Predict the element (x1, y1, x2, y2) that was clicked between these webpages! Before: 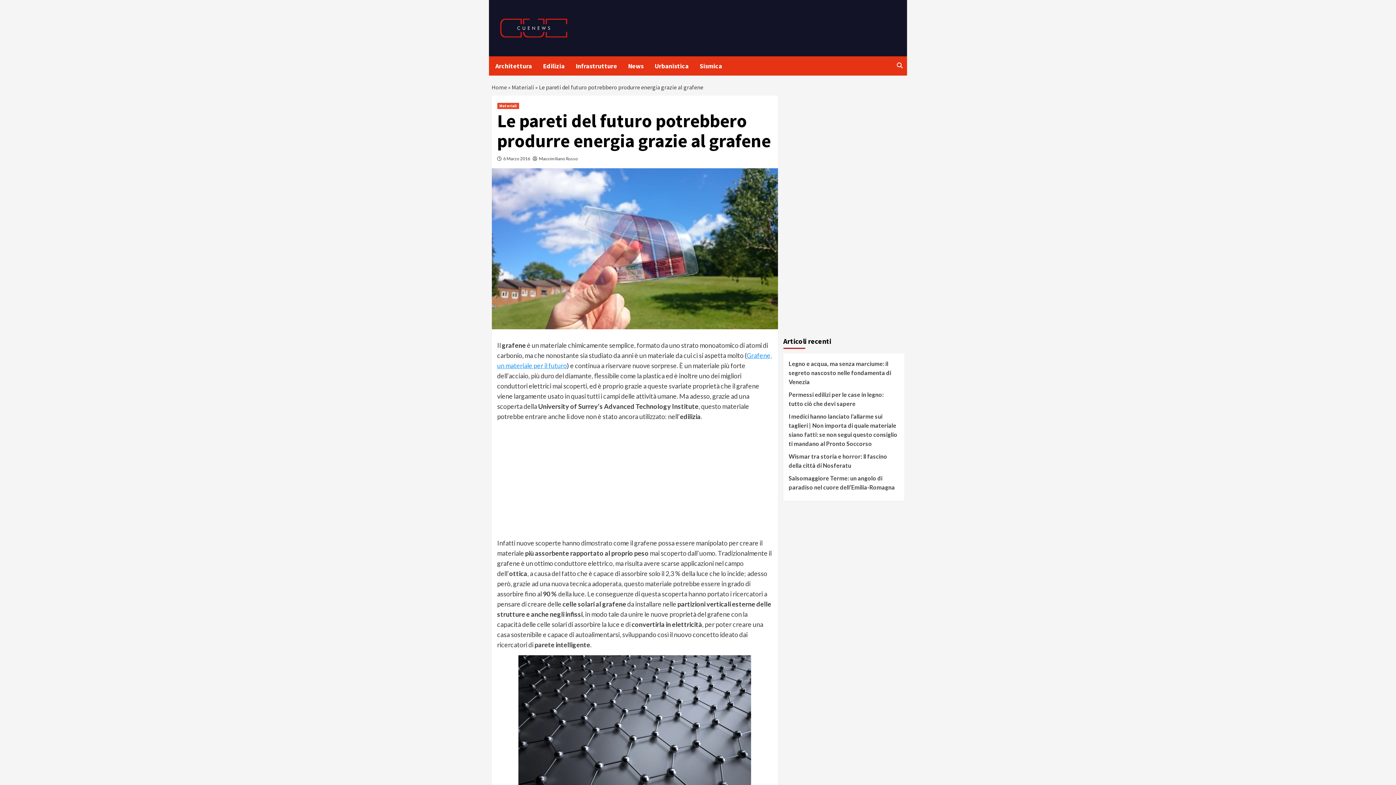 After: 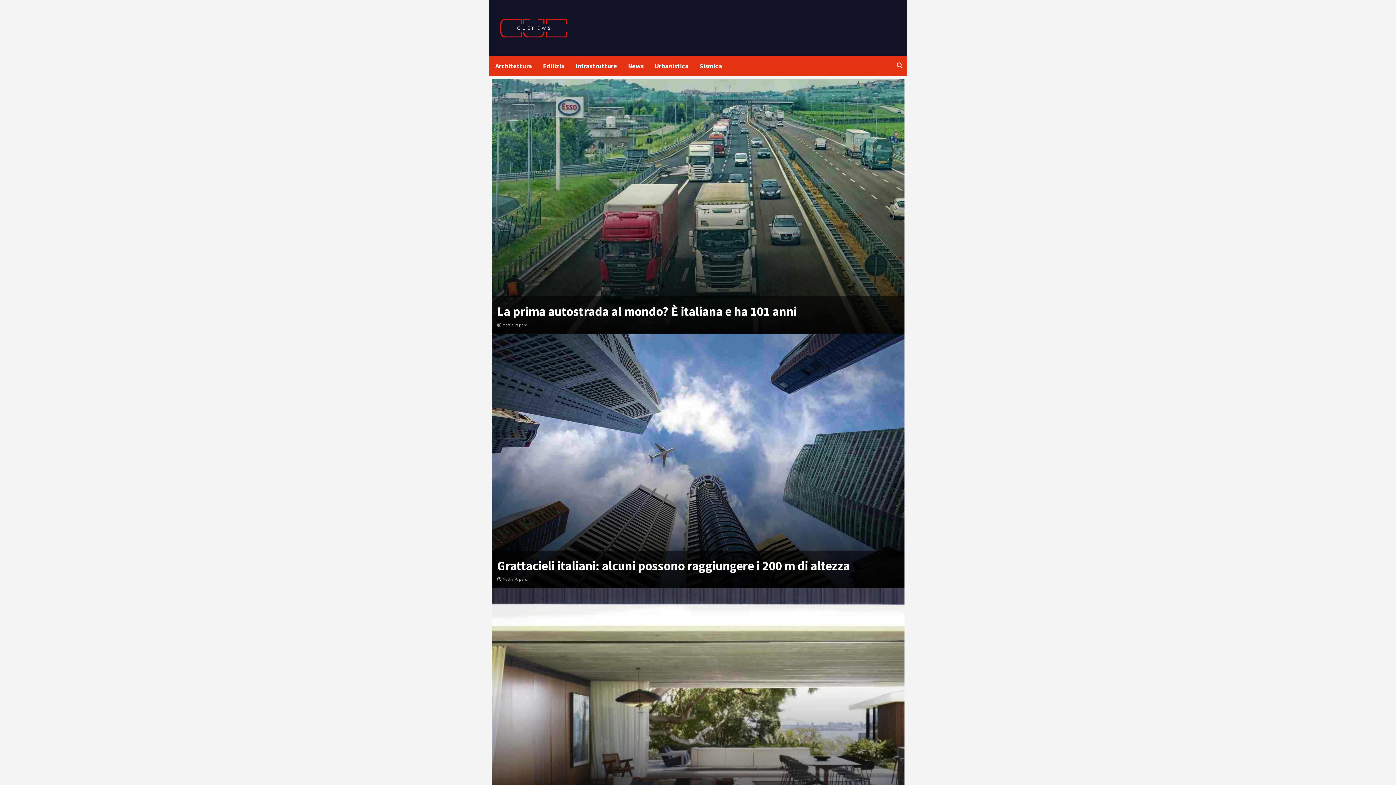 Action: label: Home bbox: (491, 83, 507, 90)